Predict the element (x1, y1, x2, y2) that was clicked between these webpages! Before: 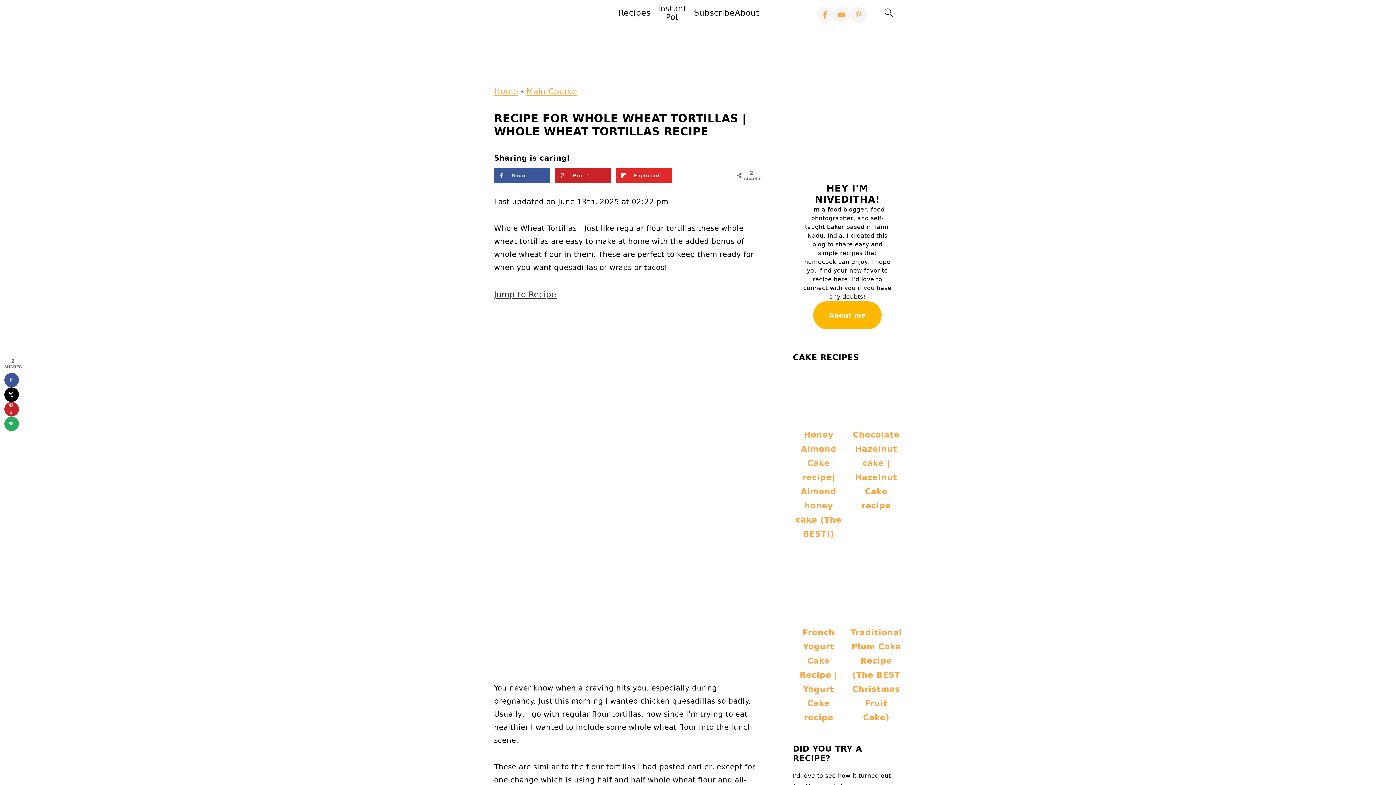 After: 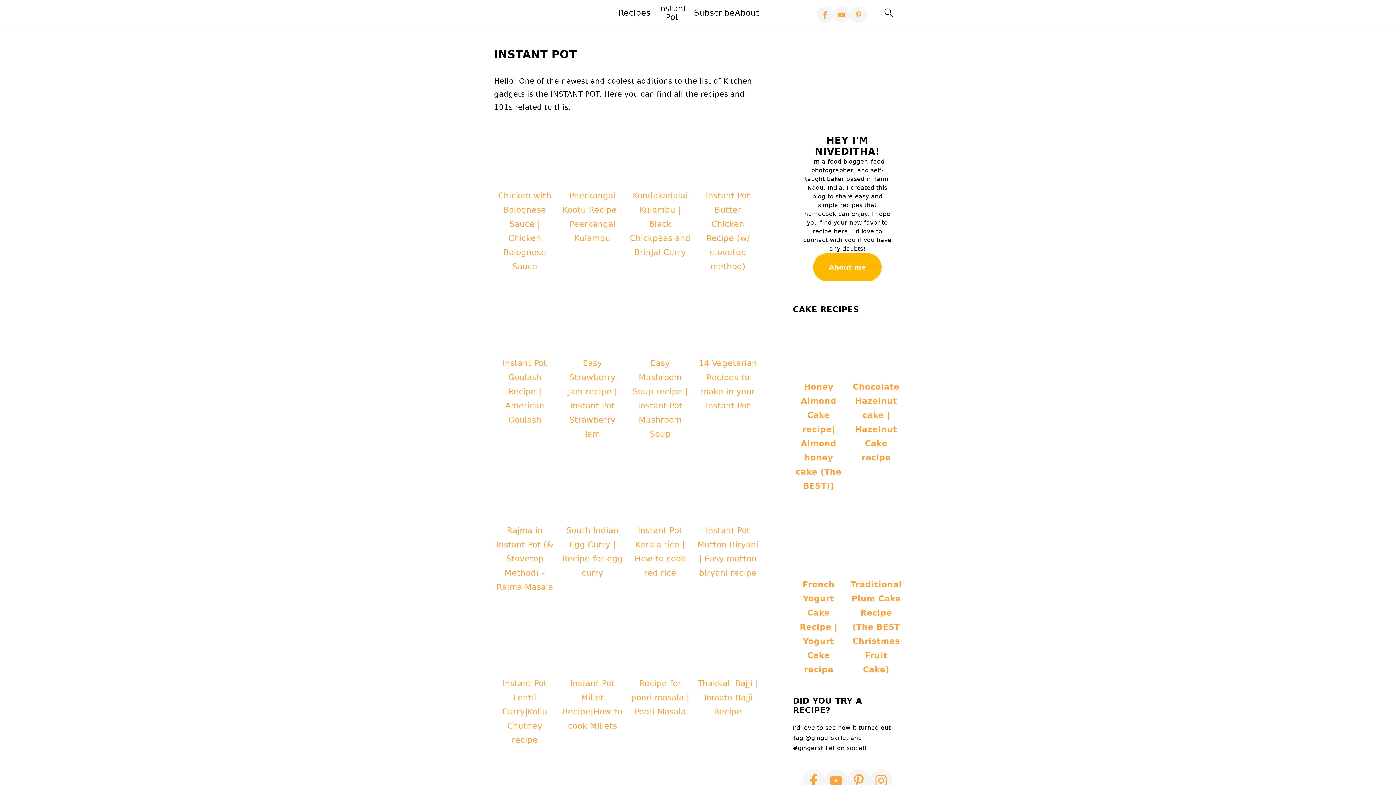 Action: label: Instant Pot bbox: (650, 4, 694, 21)